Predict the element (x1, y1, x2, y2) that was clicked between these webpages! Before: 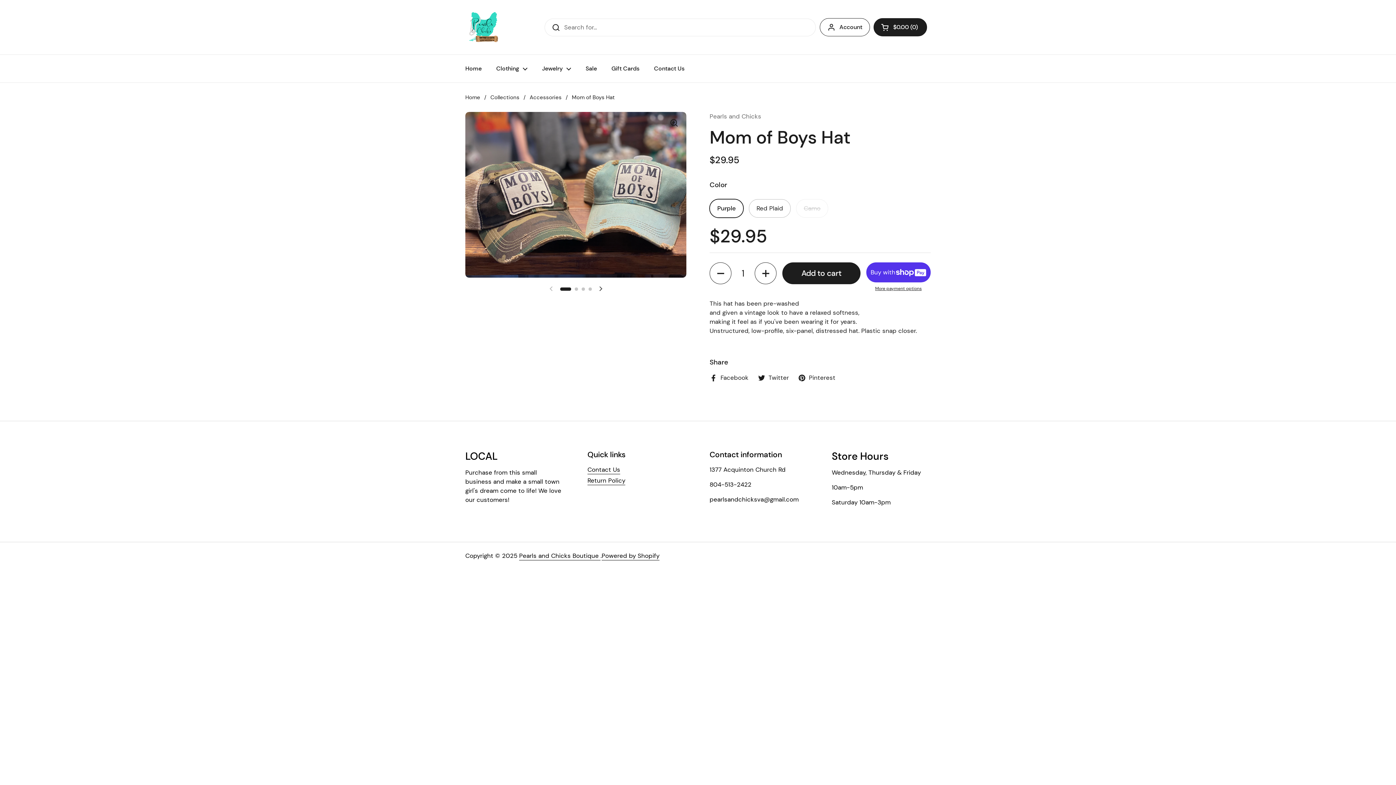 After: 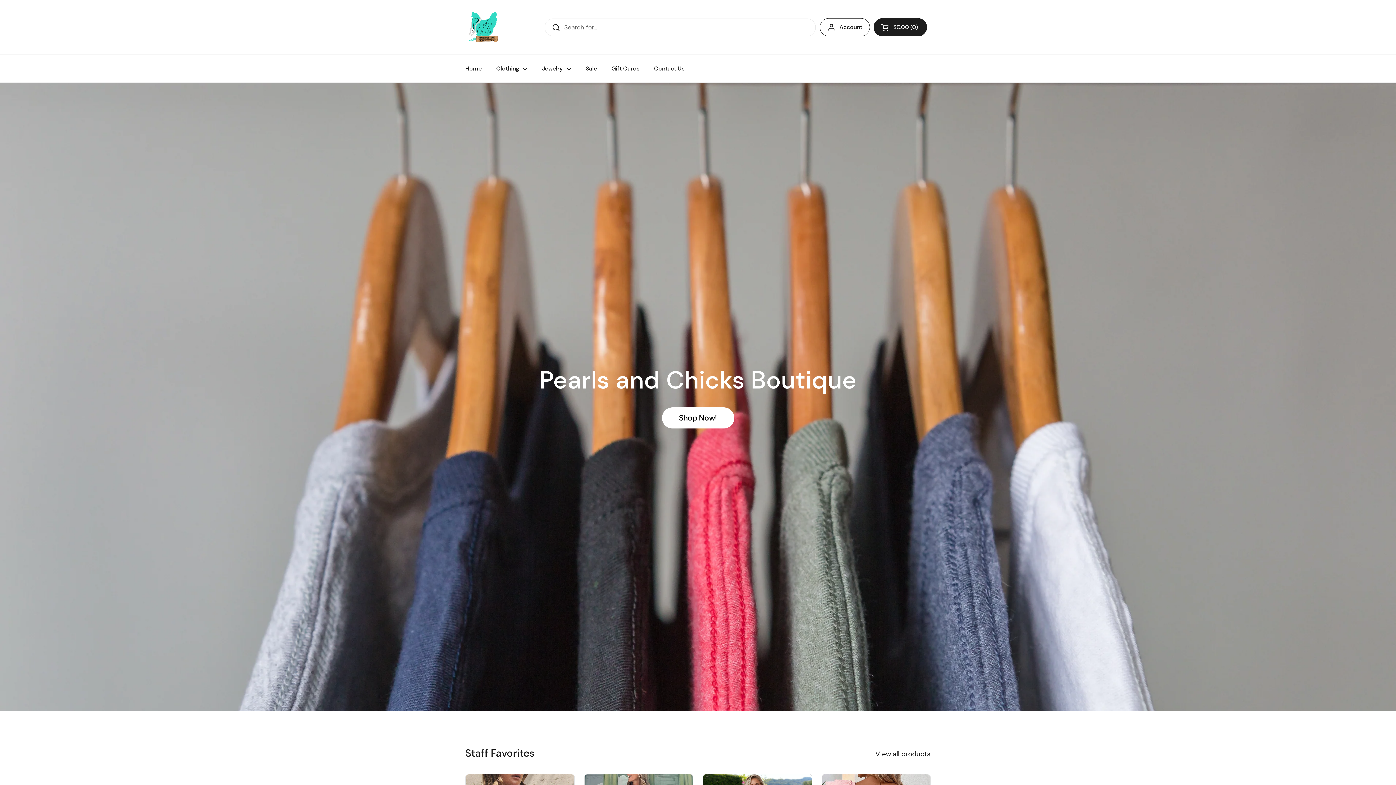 Action: bbox: (465, 10, 500, 43)